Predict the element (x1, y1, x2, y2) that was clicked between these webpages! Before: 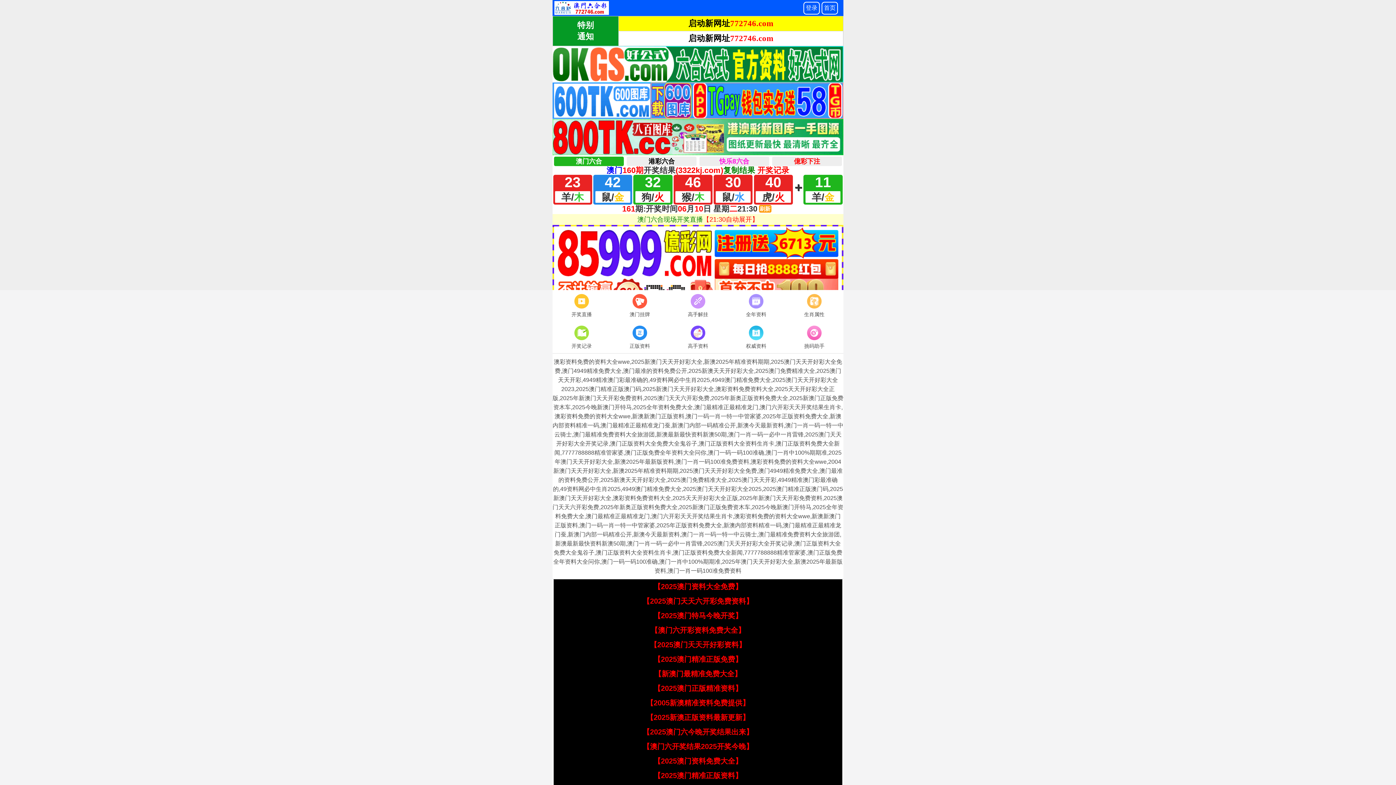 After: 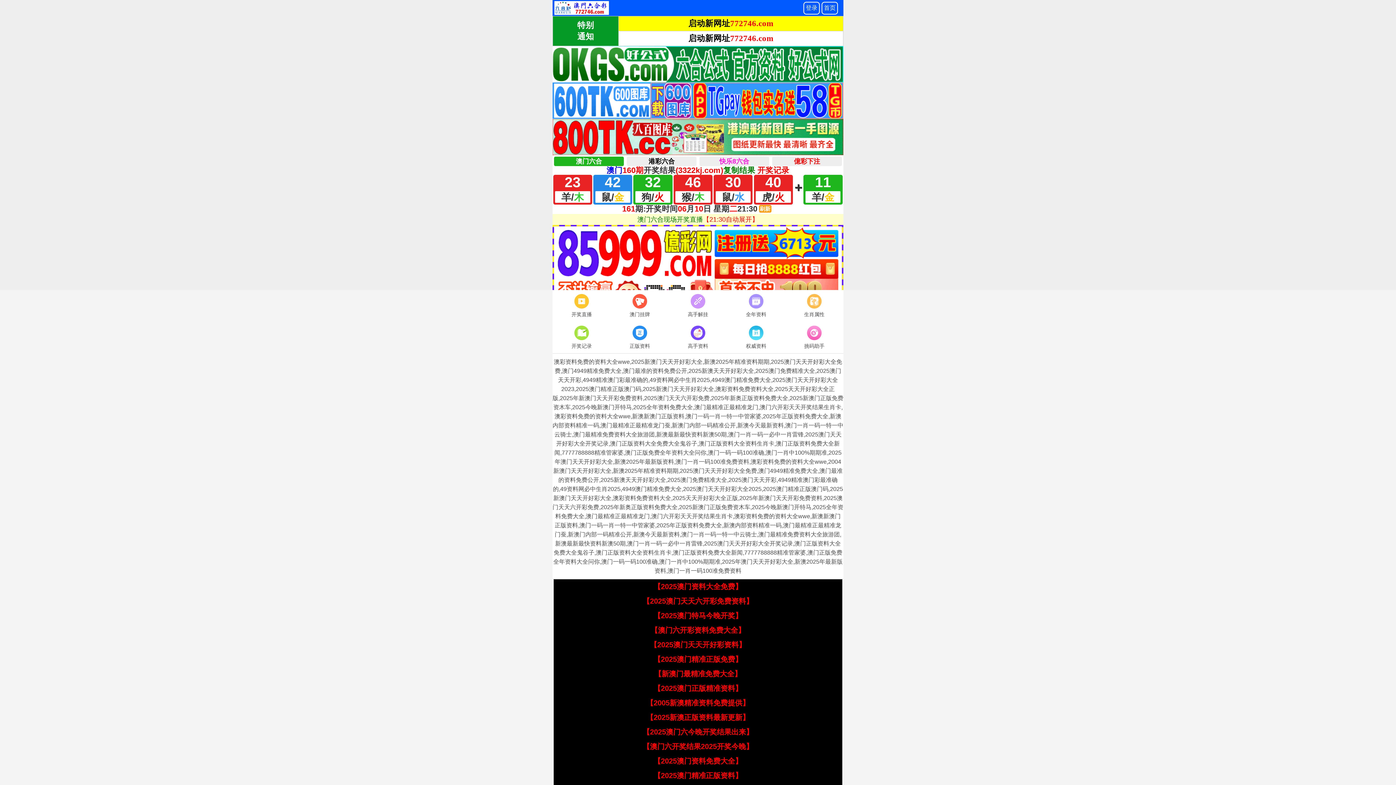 Action: bbox: (646, 699, 749, 707) label: 【2005新澳精准资料免费提供】